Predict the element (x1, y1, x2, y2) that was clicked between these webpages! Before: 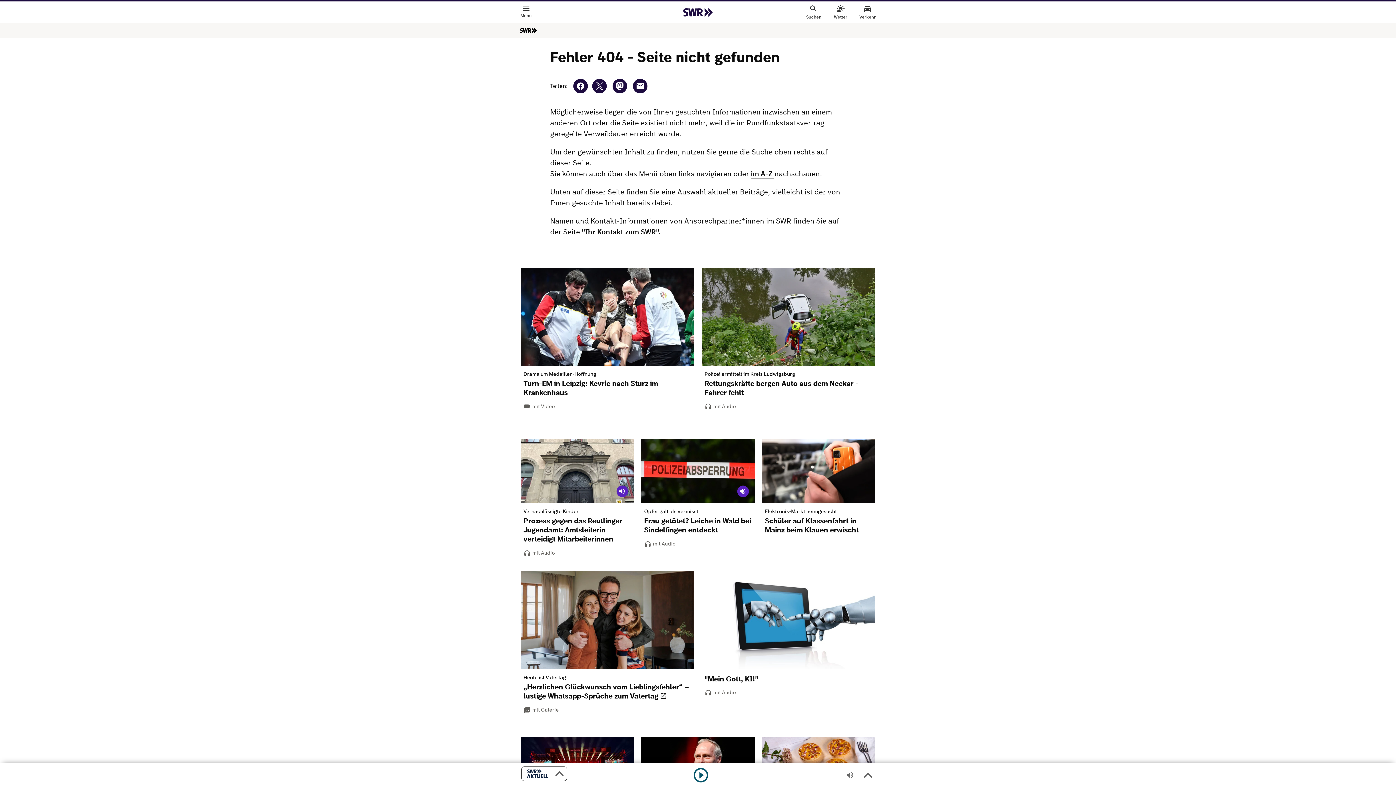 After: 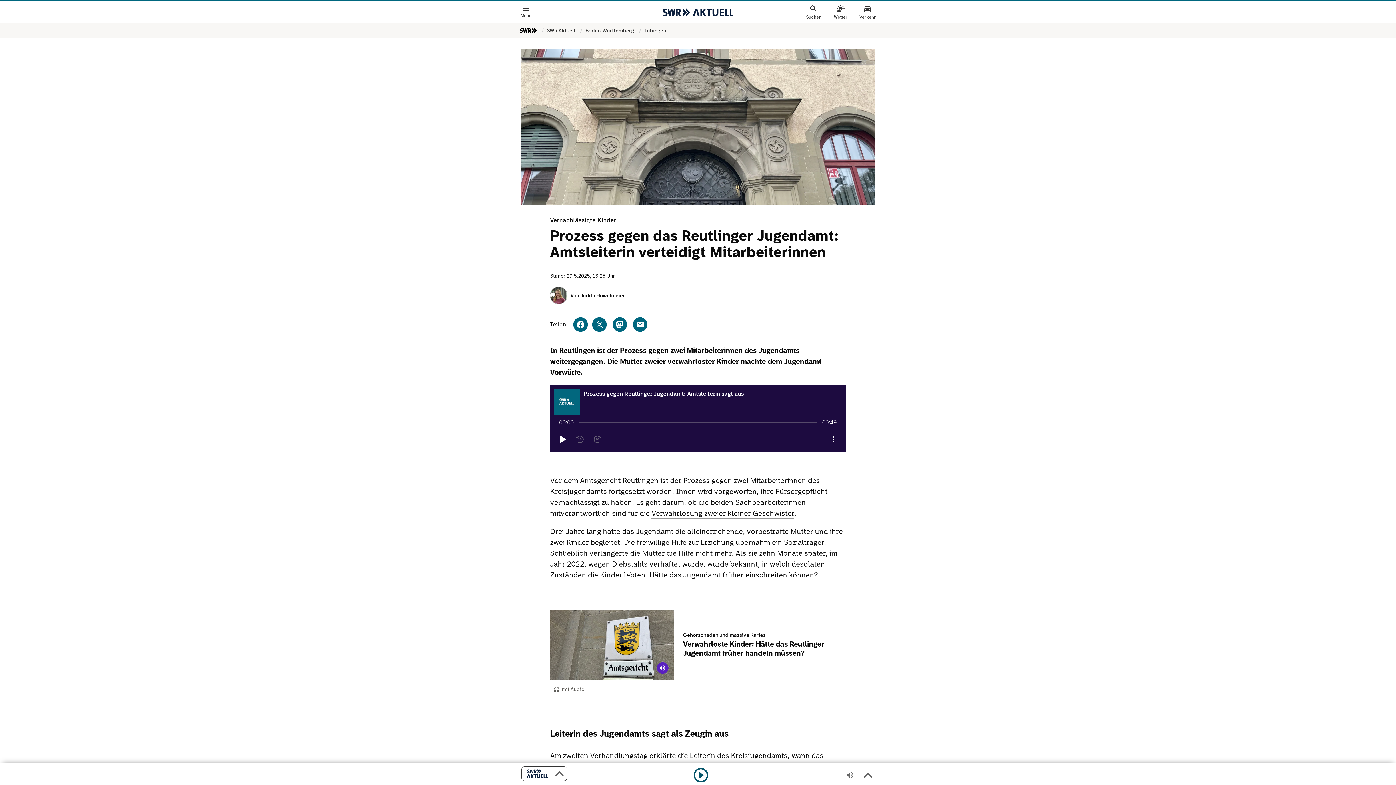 Action: bbox: (523, 549, 634, 557)